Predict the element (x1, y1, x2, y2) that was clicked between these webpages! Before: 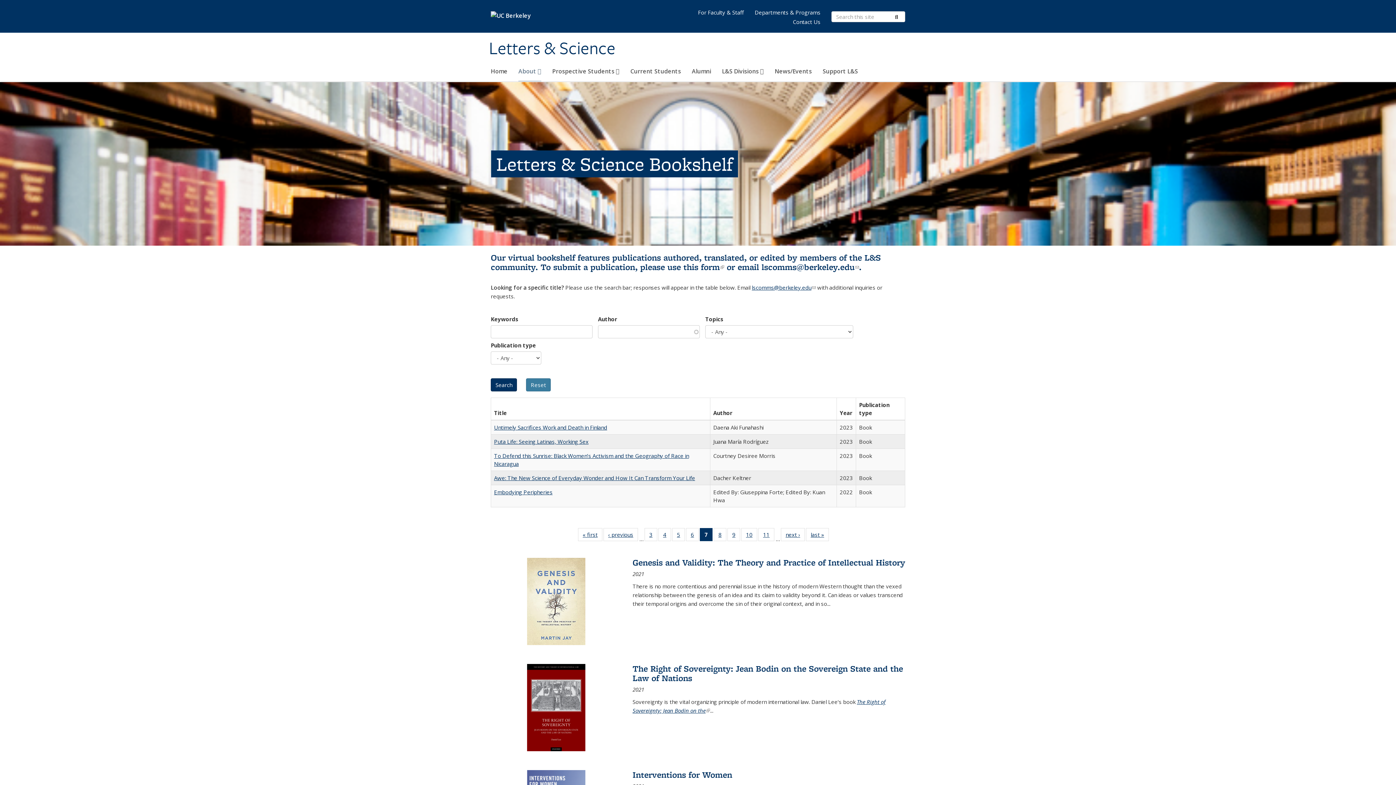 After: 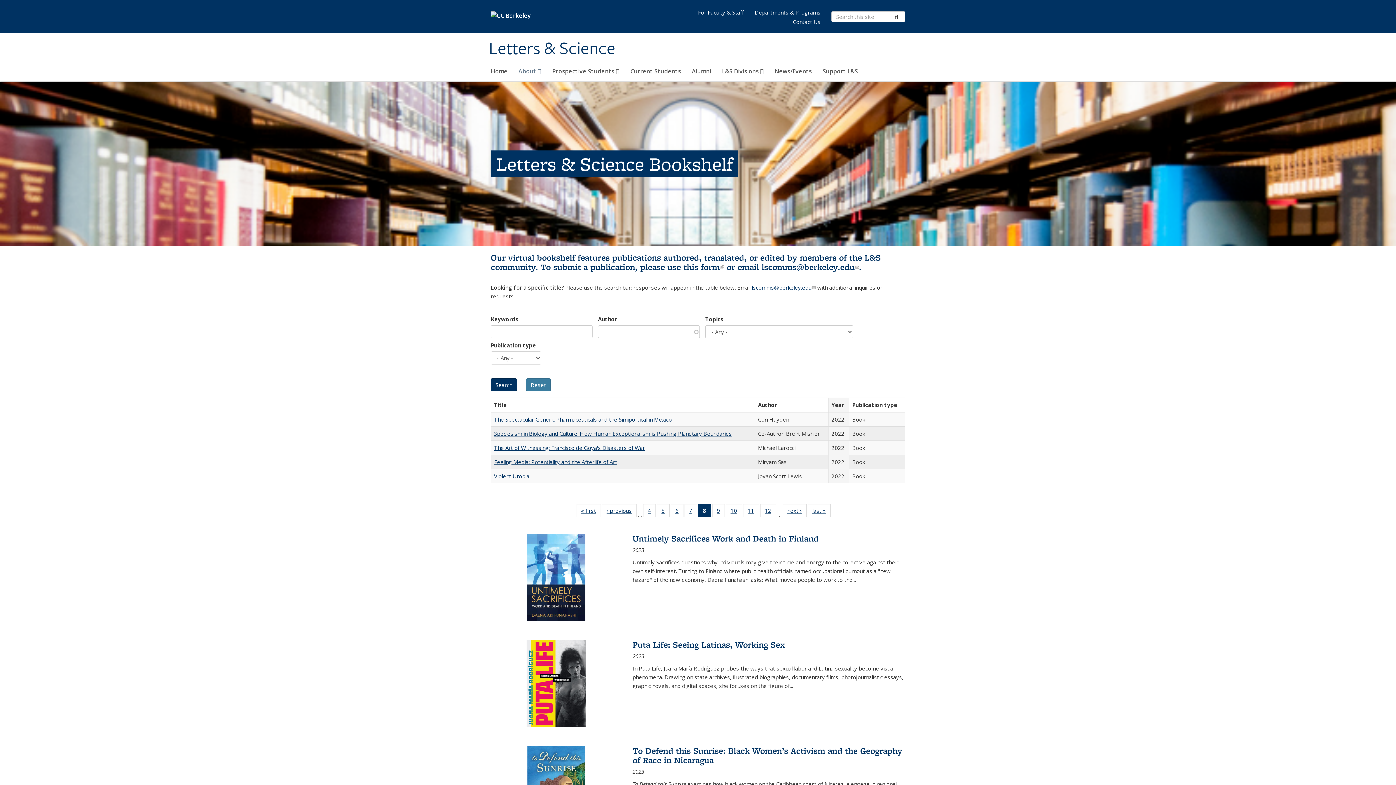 Action: label: 8
of 22 Full listing table: Publications bbox: (713, 528, 726, 541)